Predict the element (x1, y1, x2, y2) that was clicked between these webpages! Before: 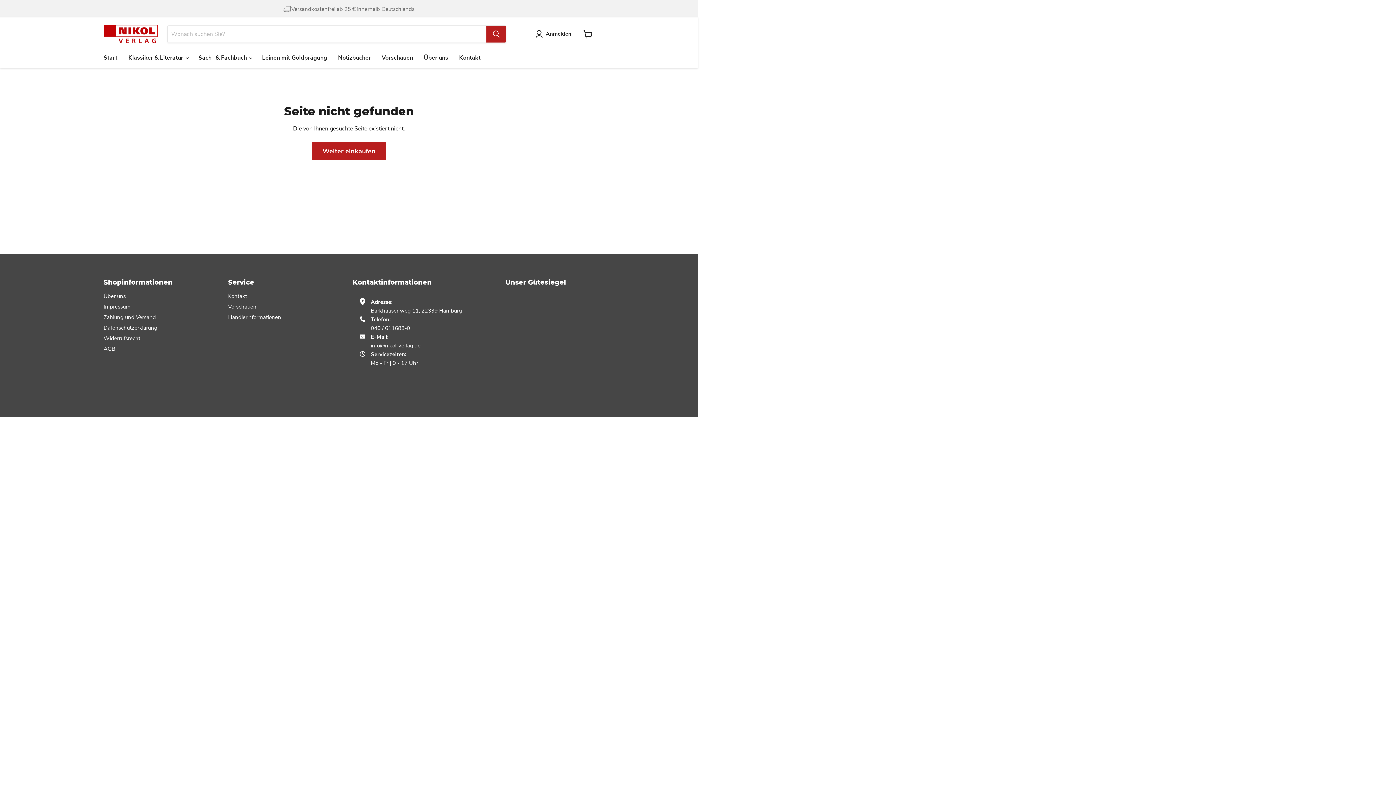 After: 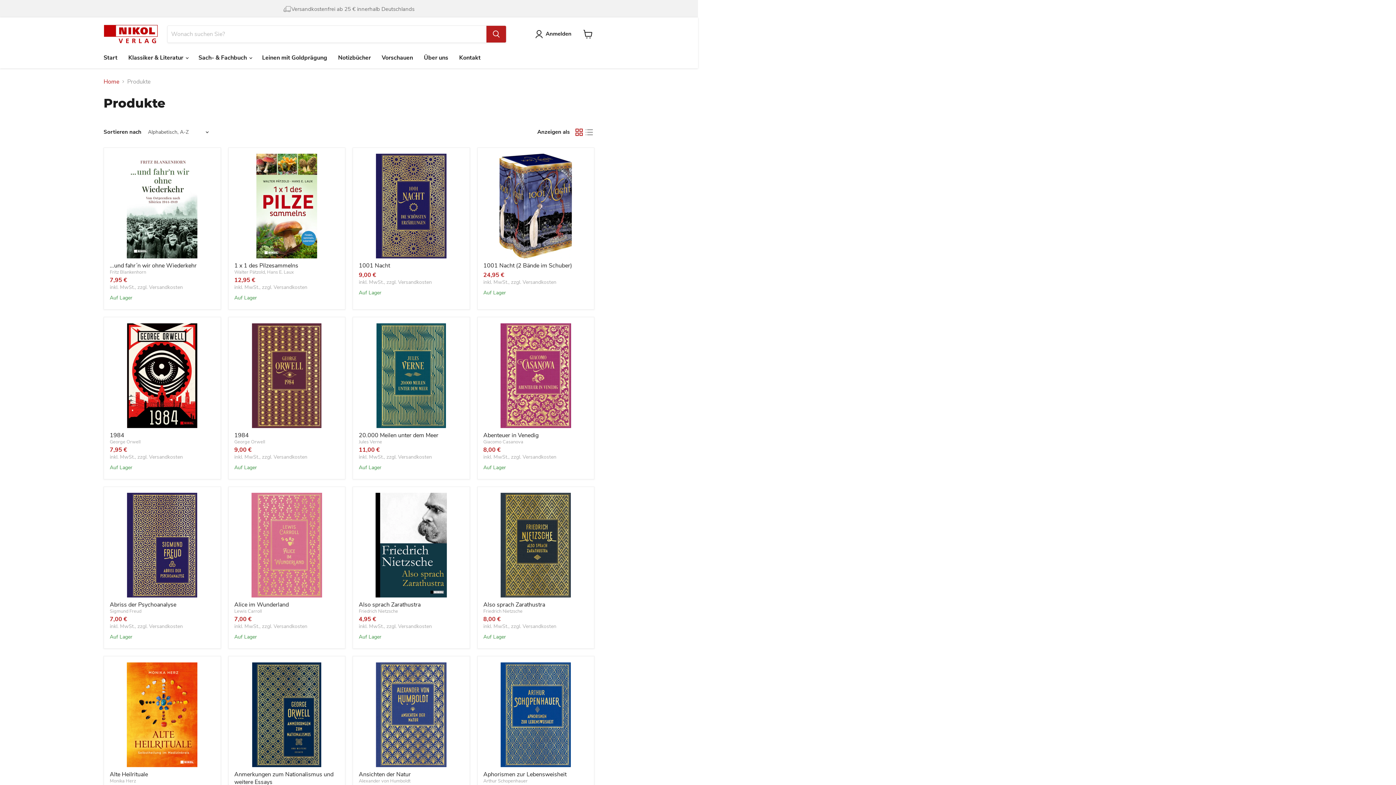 Action: bbox: (312, 142, 386, 160) label: Weiter einkaufen